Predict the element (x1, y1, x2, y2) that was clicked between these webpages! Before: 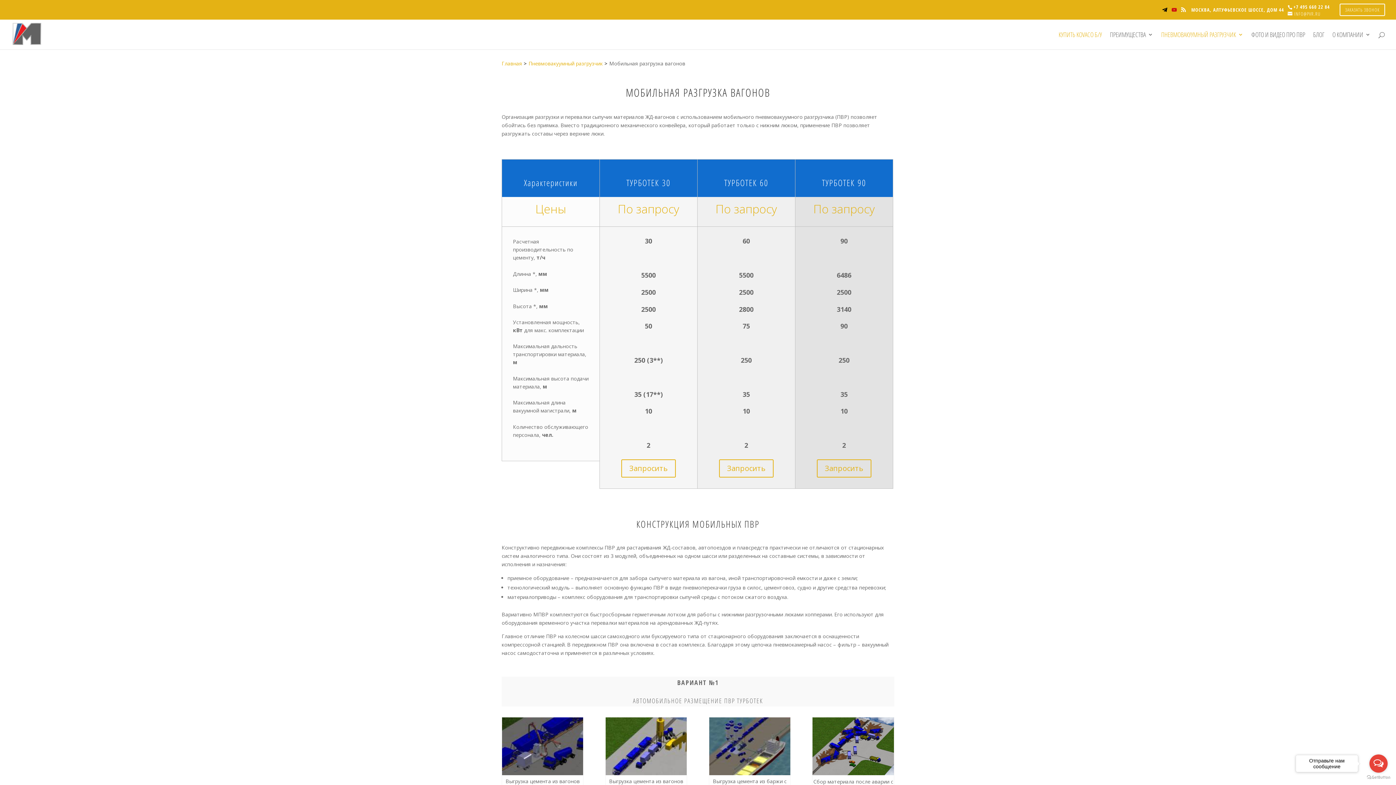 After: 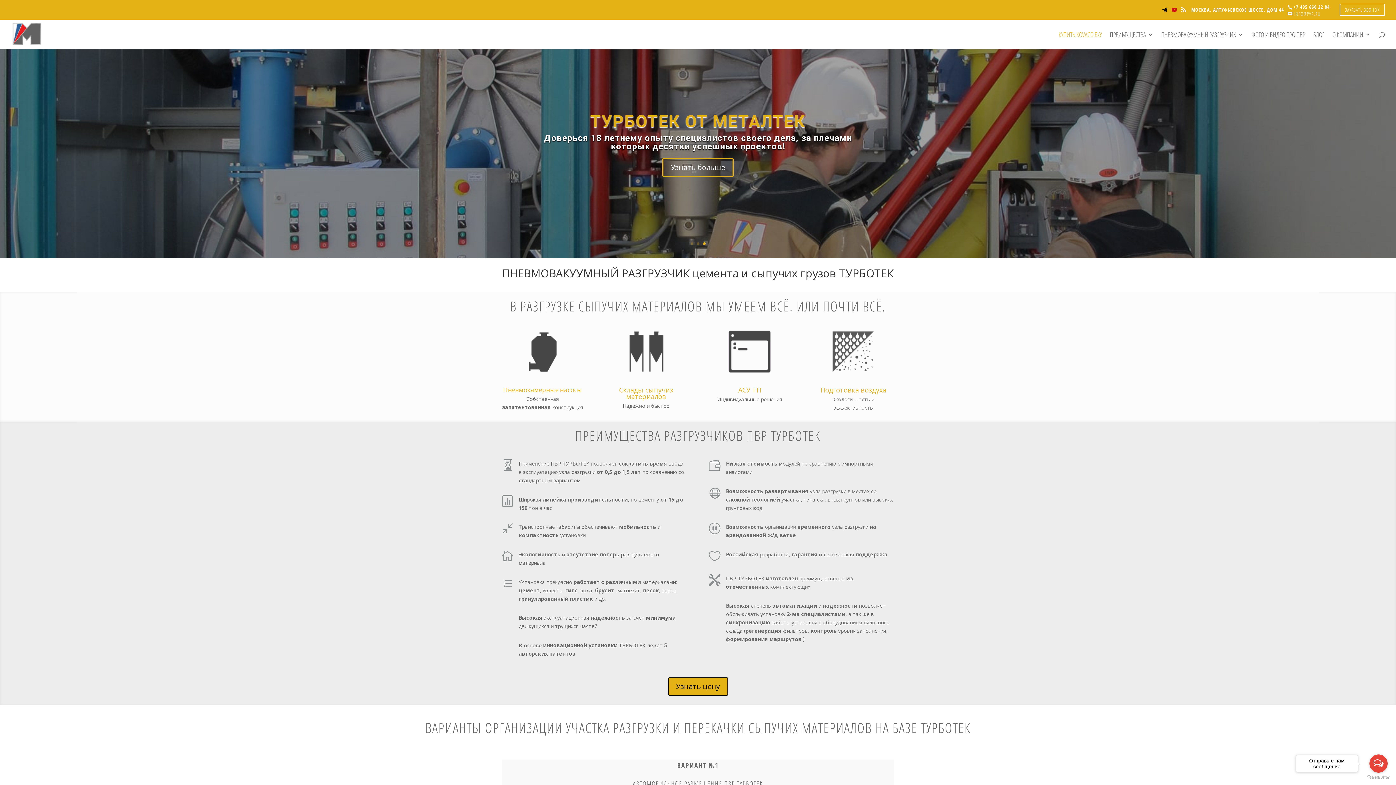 Action: bbox: (501, 60, 522, 66) label: Главная